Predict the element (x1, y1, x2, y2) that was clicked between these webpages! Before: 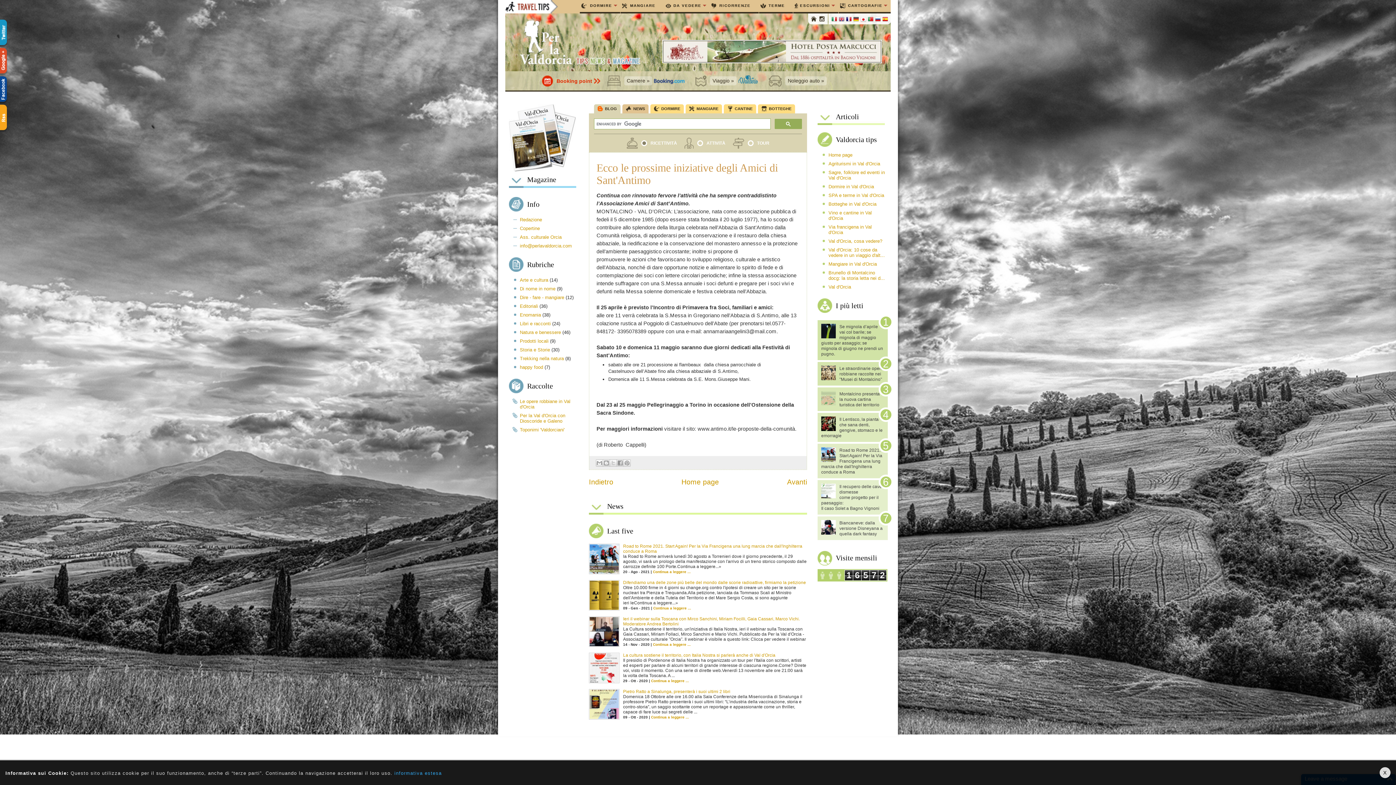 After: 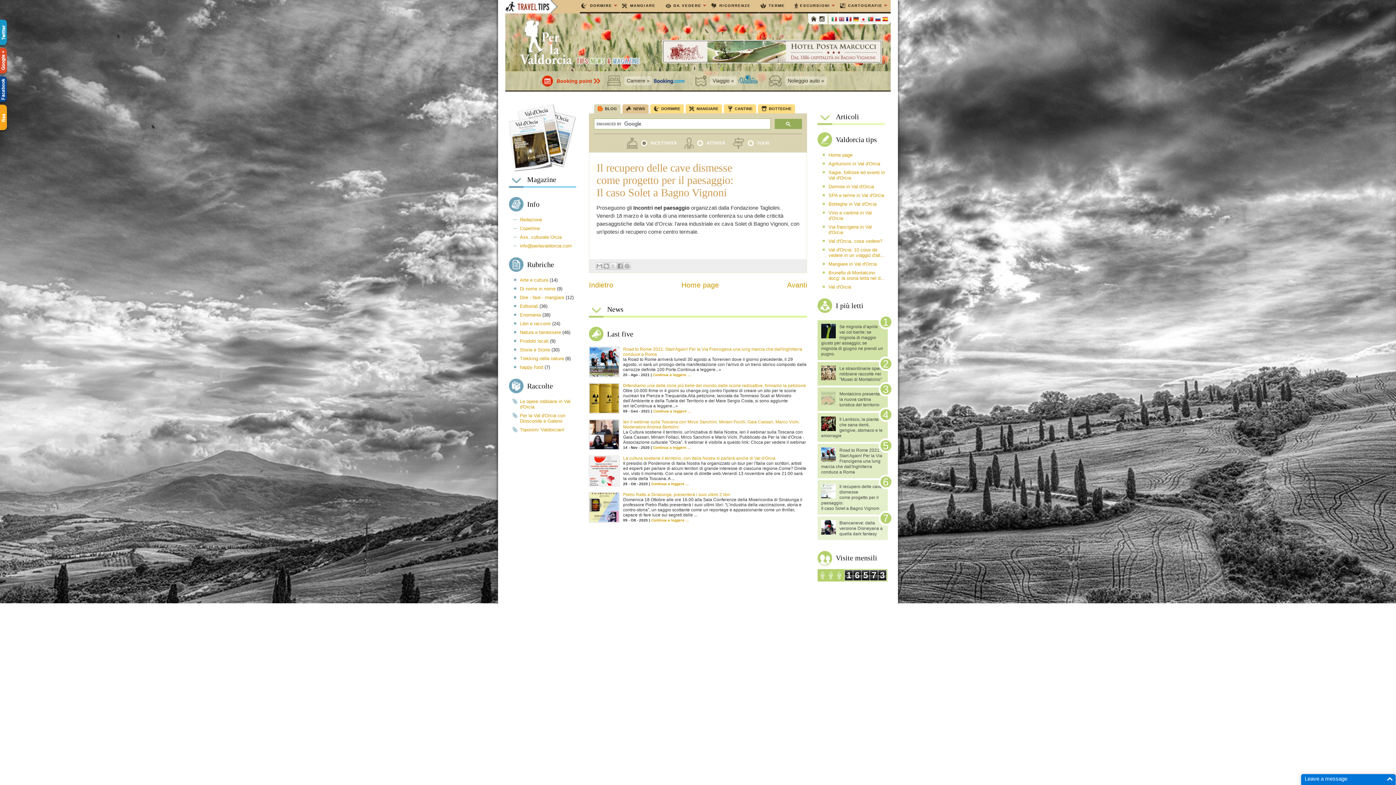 Action: label: Il recupero delle cave dismesse
come progetto per il paesaggio:
Il caso Solet a Bagno Vignoni bbox: (821, 484, 882, 511)